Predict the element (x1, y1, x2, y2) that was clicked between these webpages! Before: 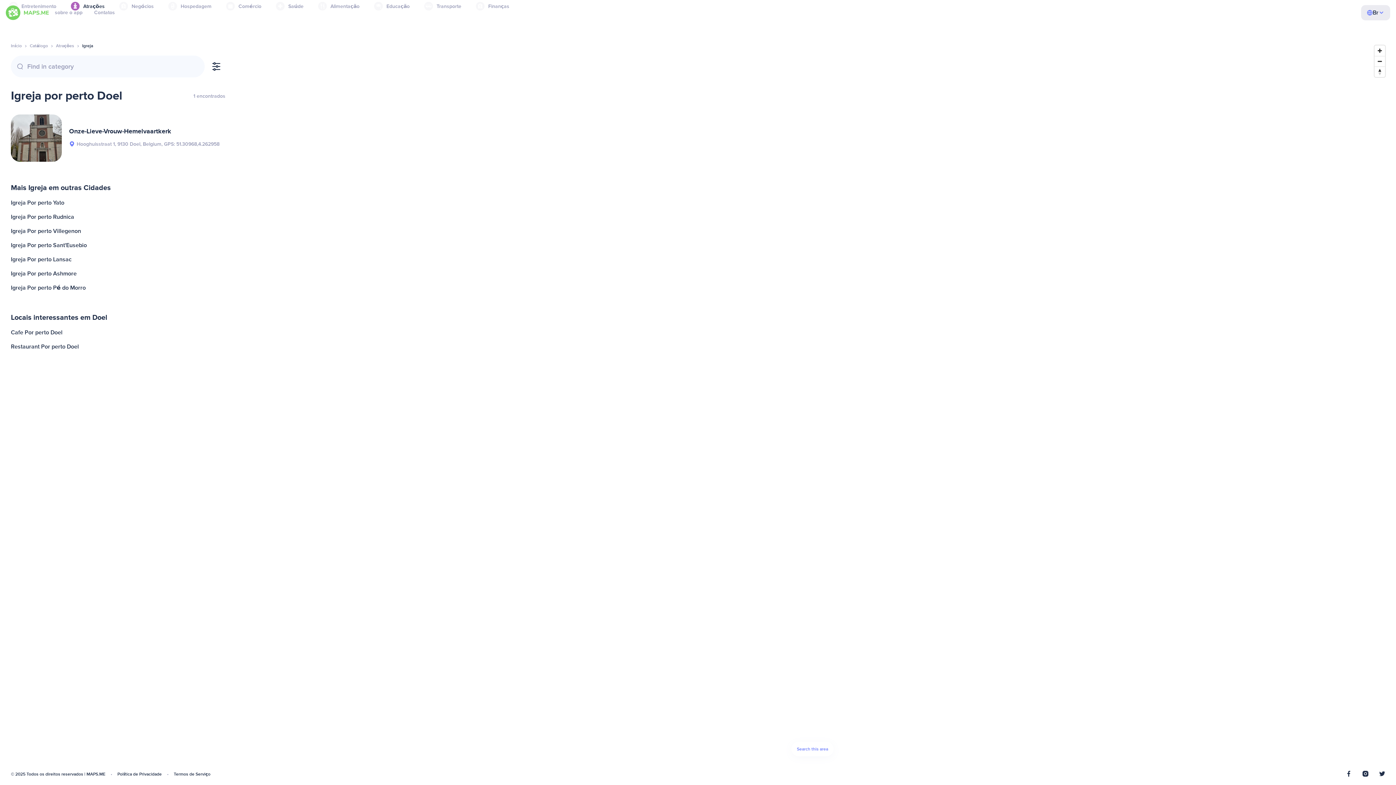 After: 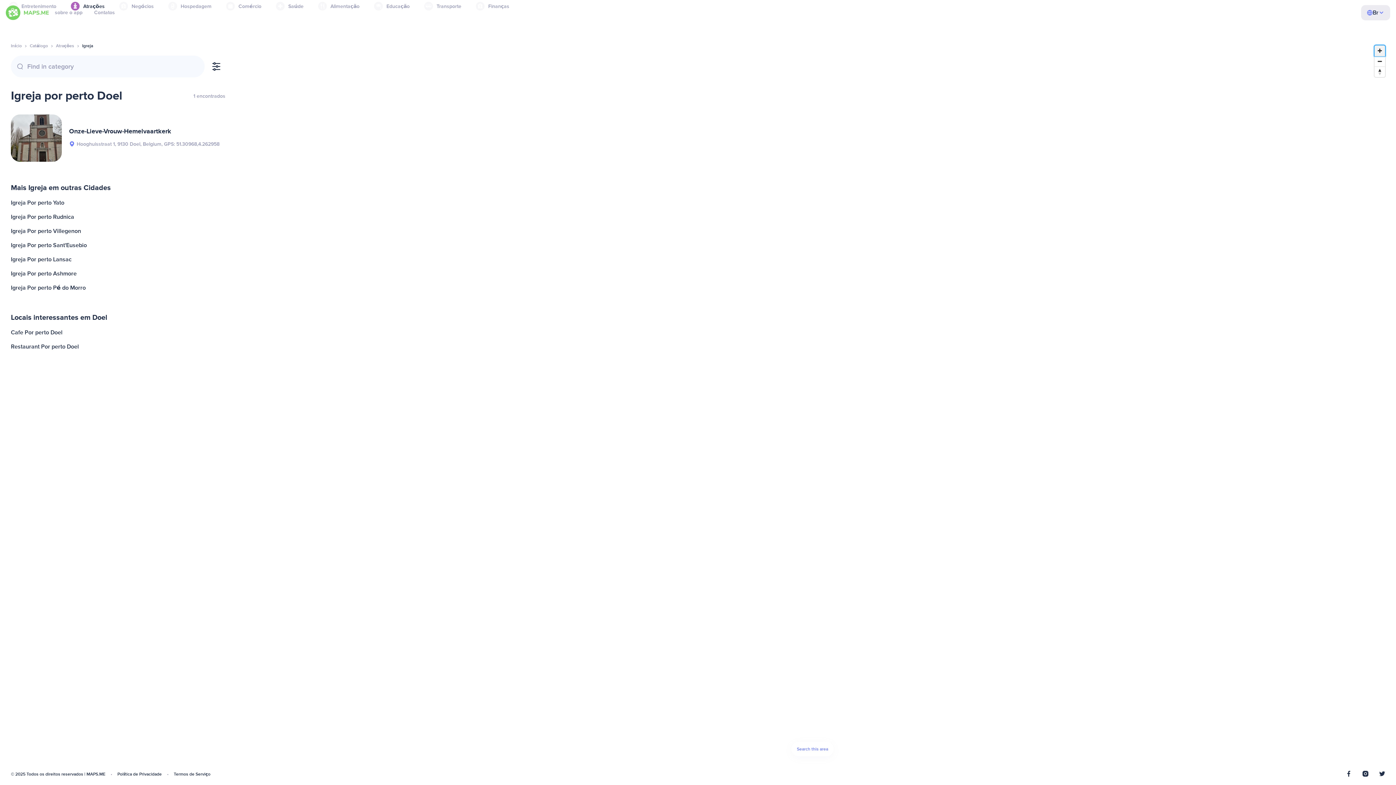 Action: label: Zoom in bbox: (1374, 45, 1385, 56)